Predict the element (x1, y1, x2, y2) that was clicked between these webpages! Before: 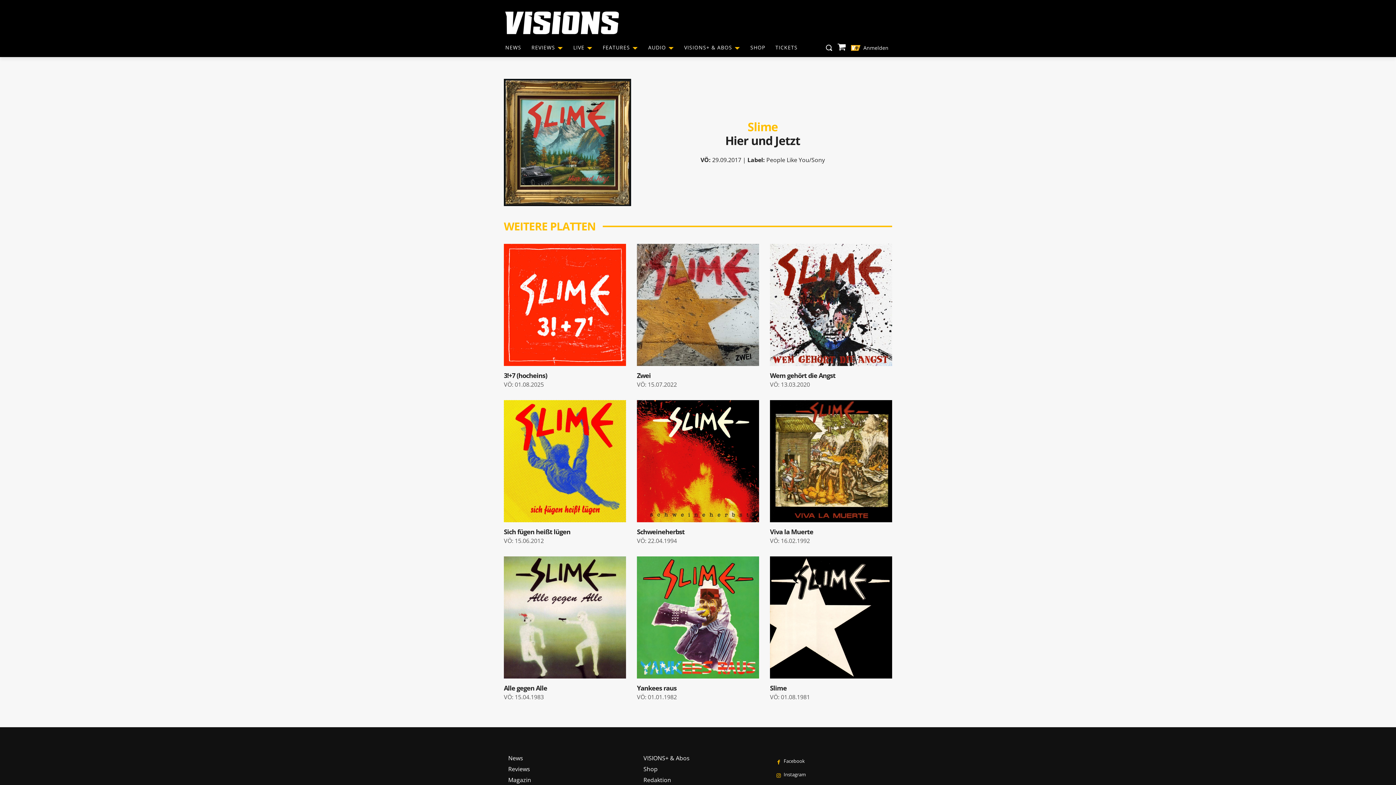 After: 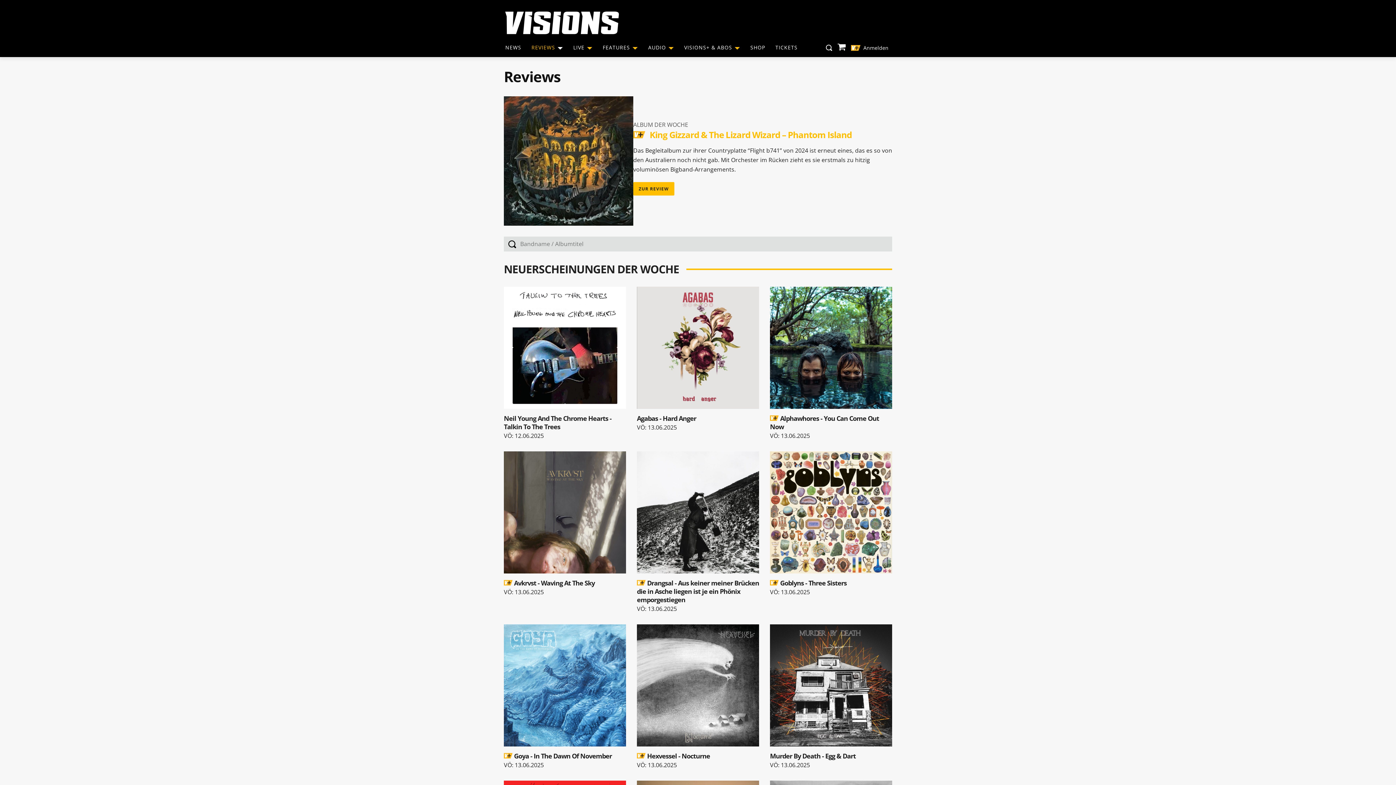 Action: label: REVIEWS bbox: (526, 38, 568, 56)